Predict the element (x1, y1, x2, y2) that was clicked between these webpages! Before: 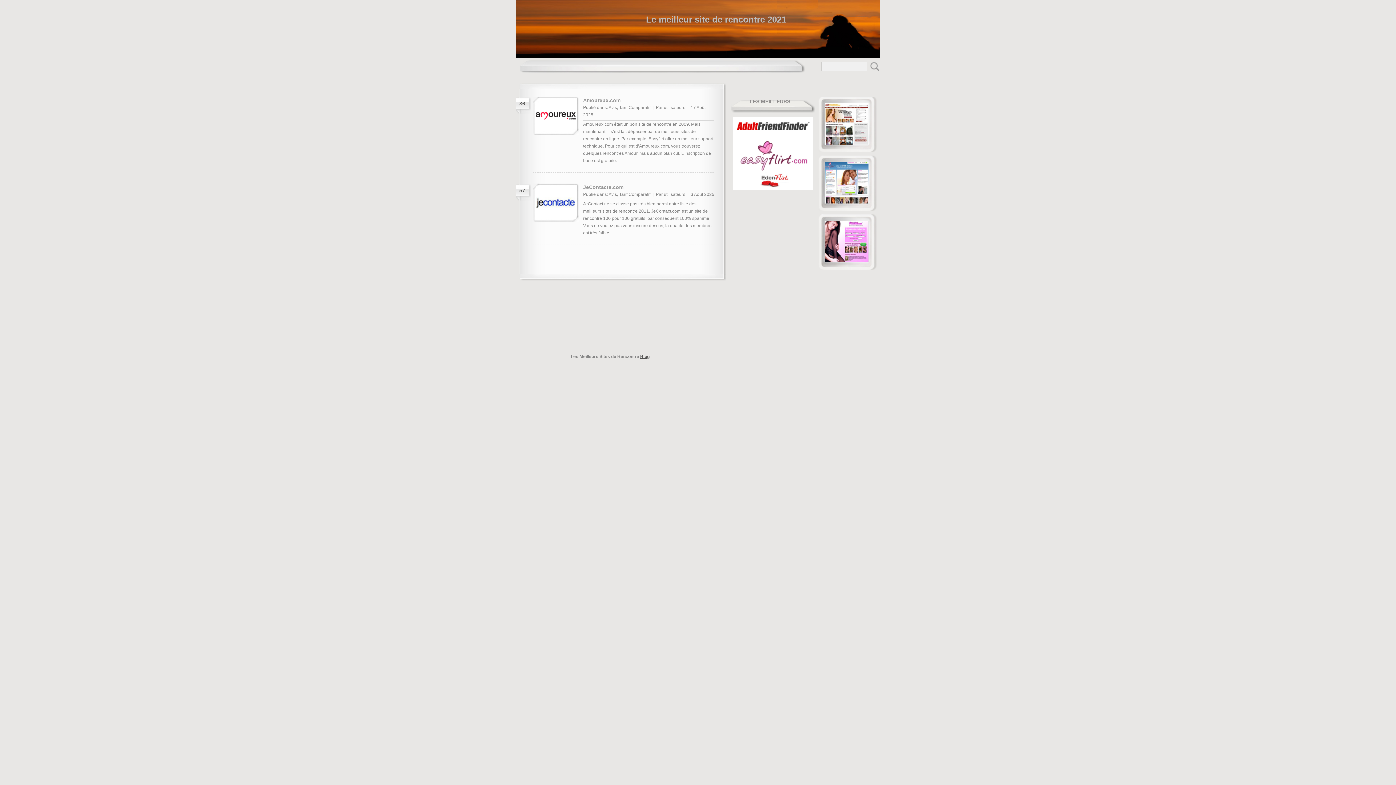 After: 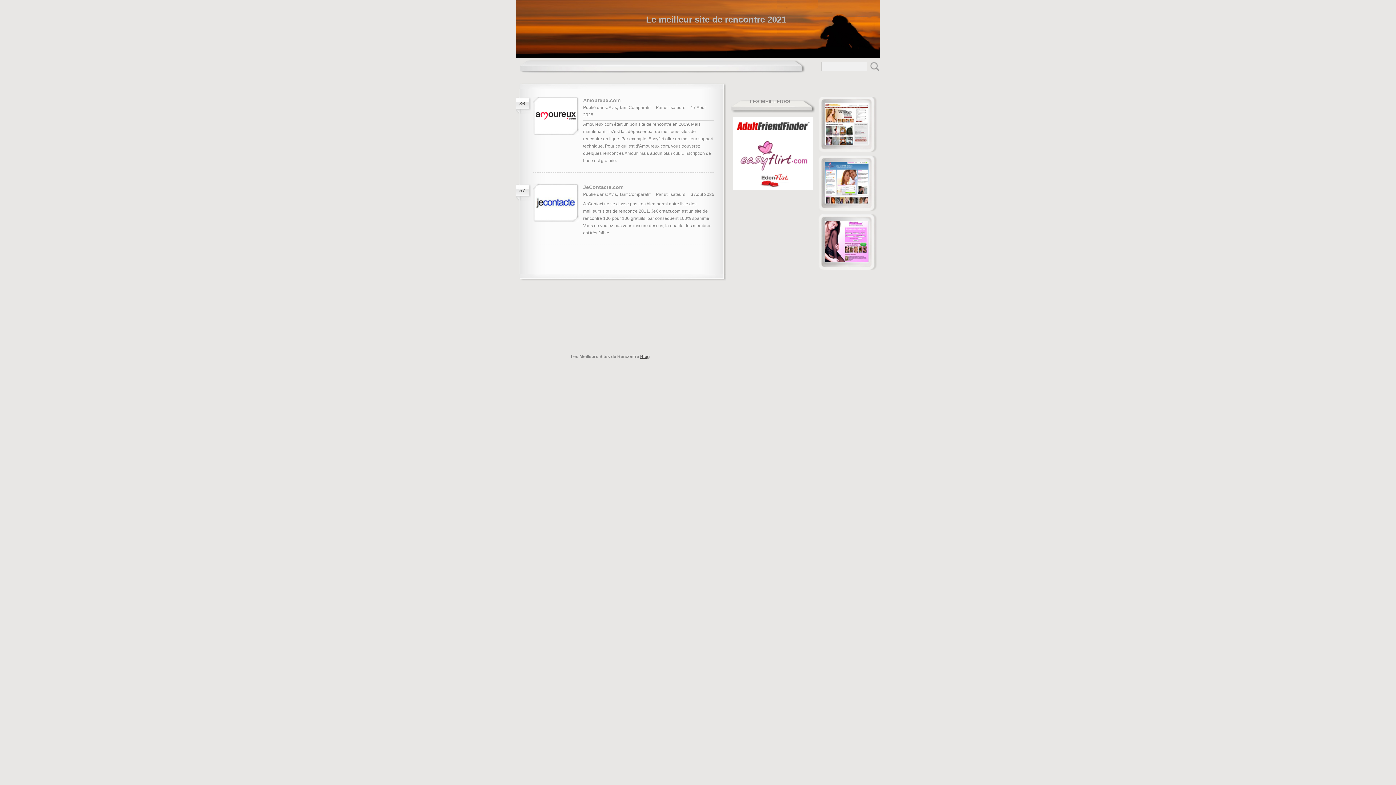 Action: bbox: (733, 167, 813, 172)